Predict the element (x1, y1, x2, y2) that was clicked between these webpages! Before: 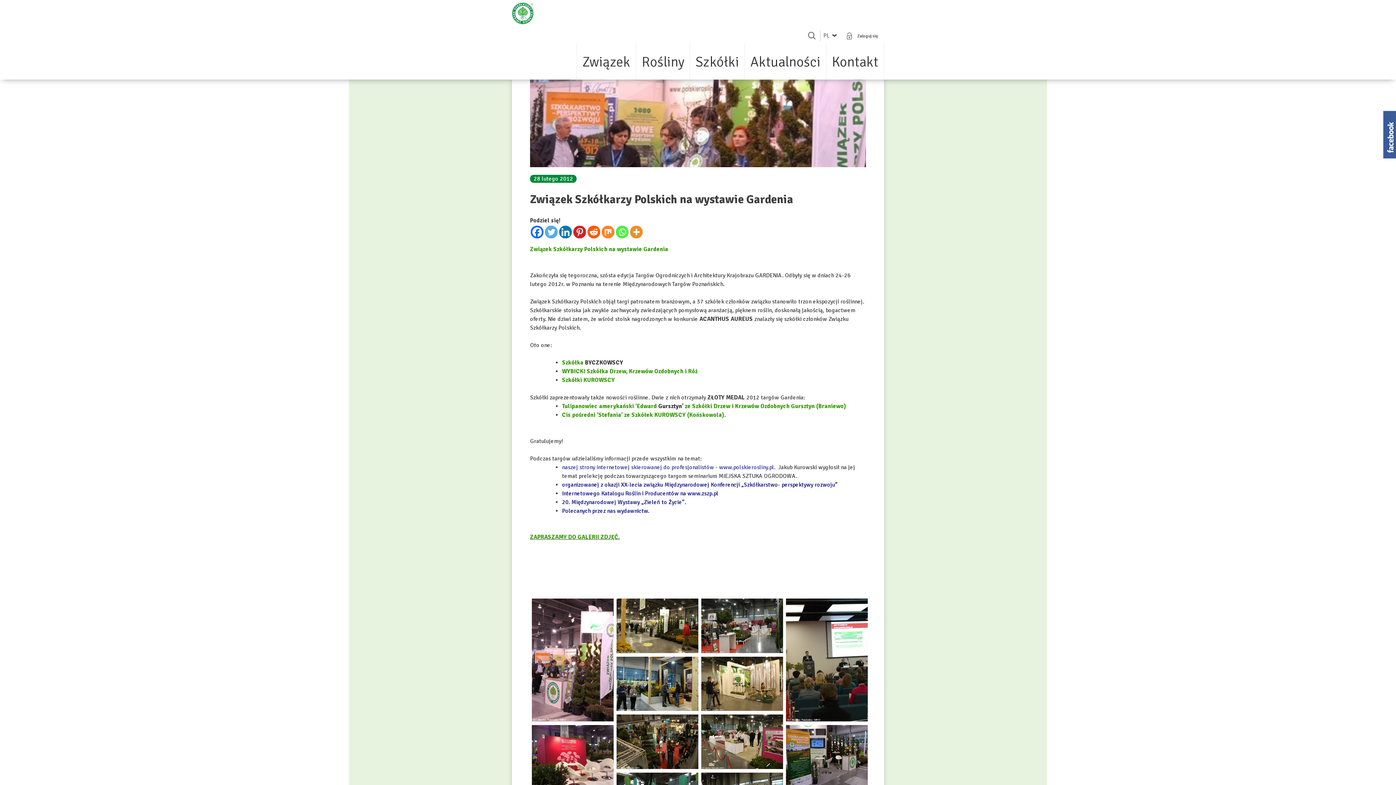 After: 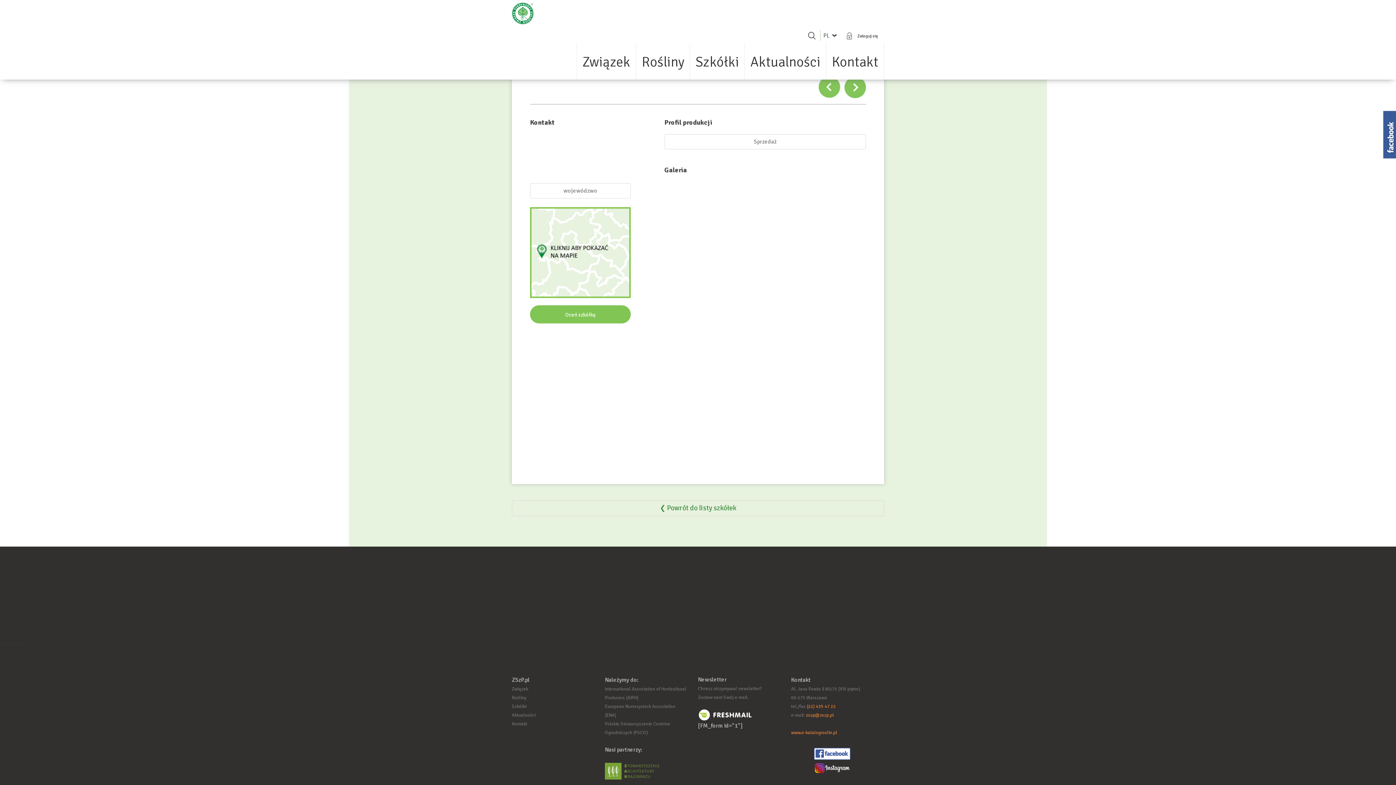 Action: label: Gursztyn bbox: (658, 402, 682, 410)